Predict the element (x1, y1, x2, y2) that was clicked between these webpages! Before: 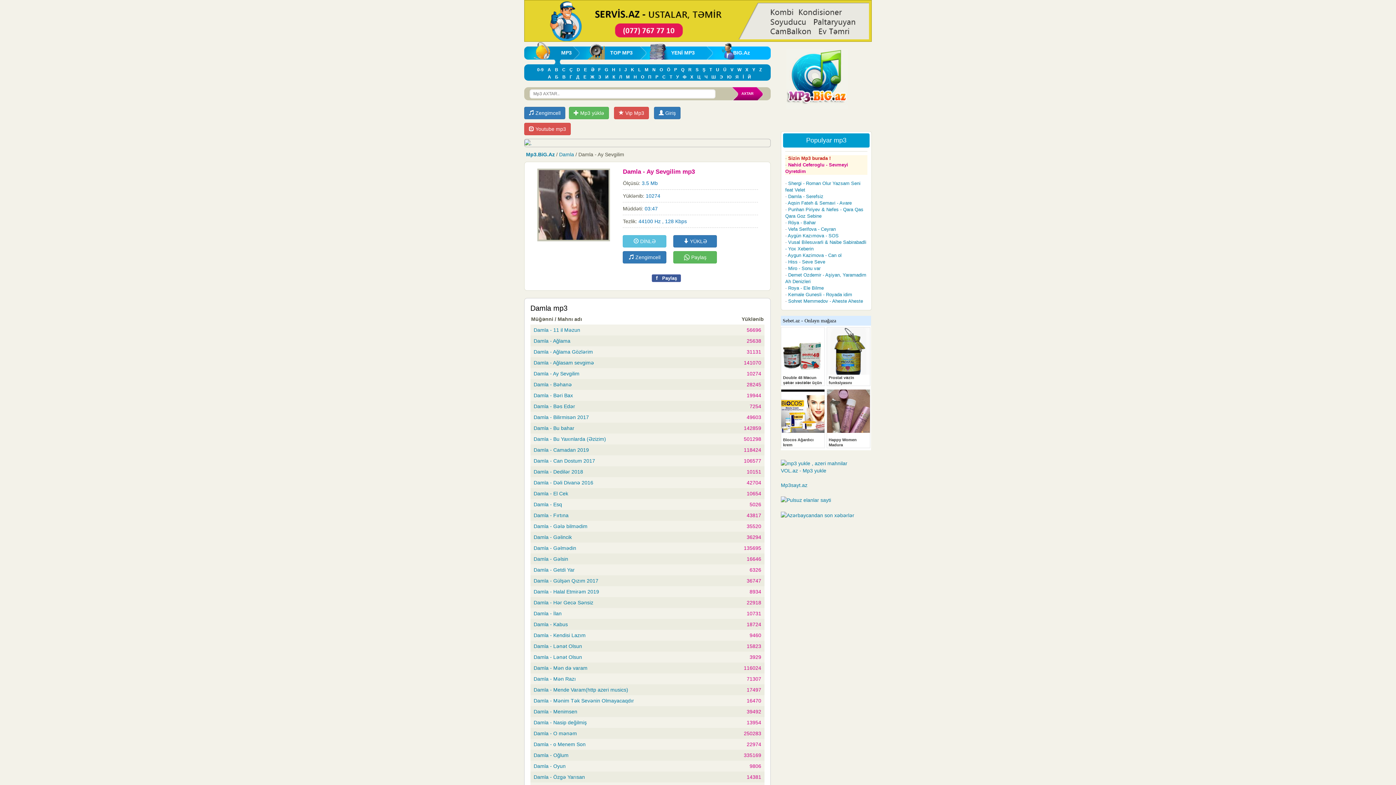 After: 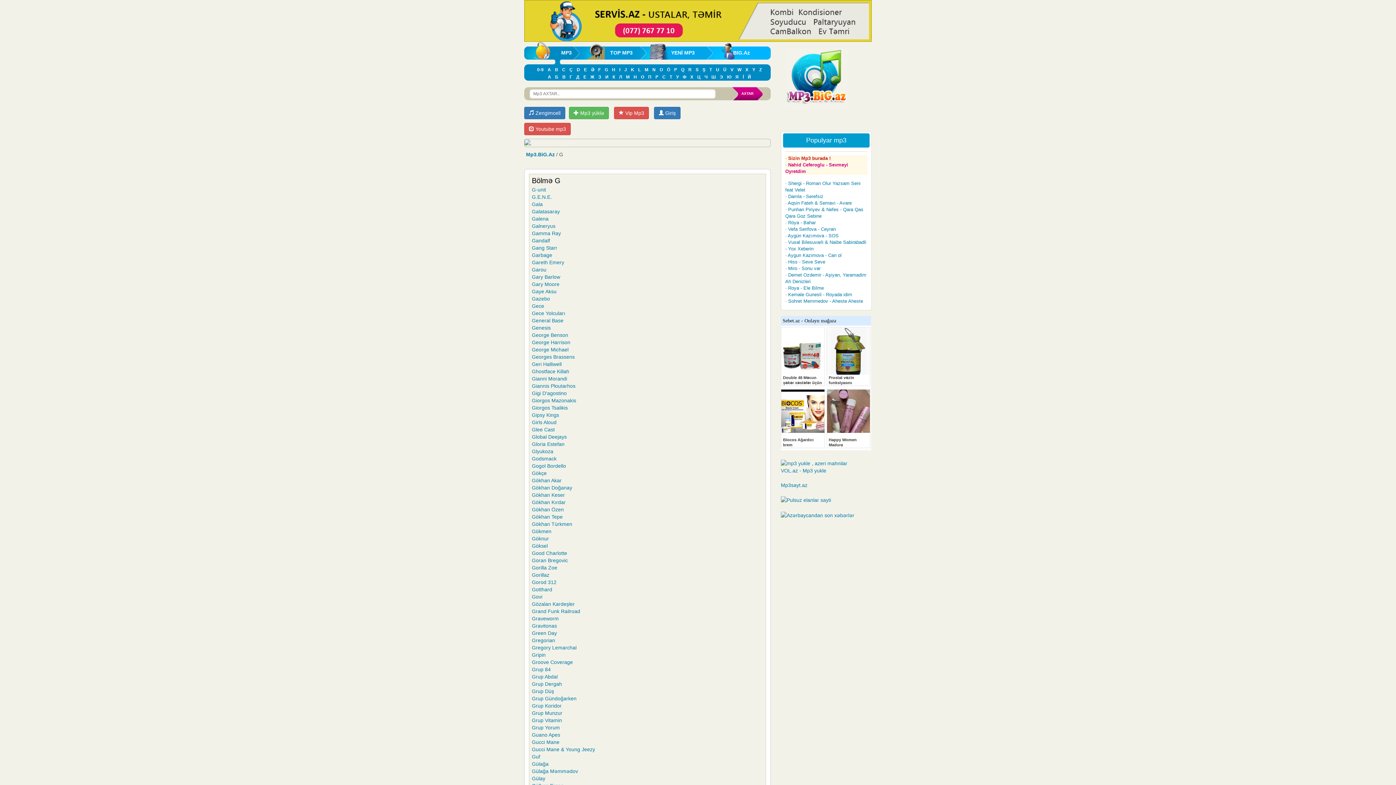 Action: label: G bbox: (604, 67, 608, 72)